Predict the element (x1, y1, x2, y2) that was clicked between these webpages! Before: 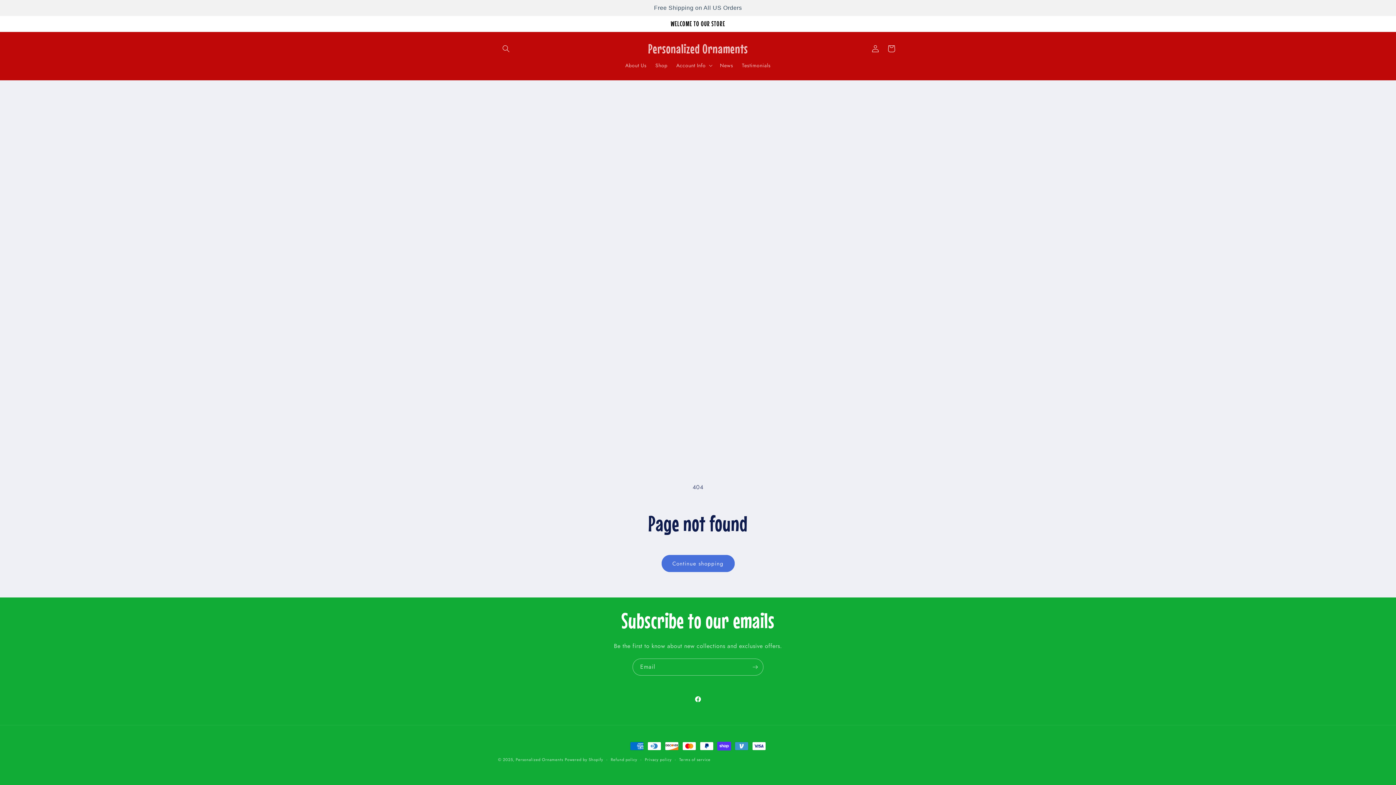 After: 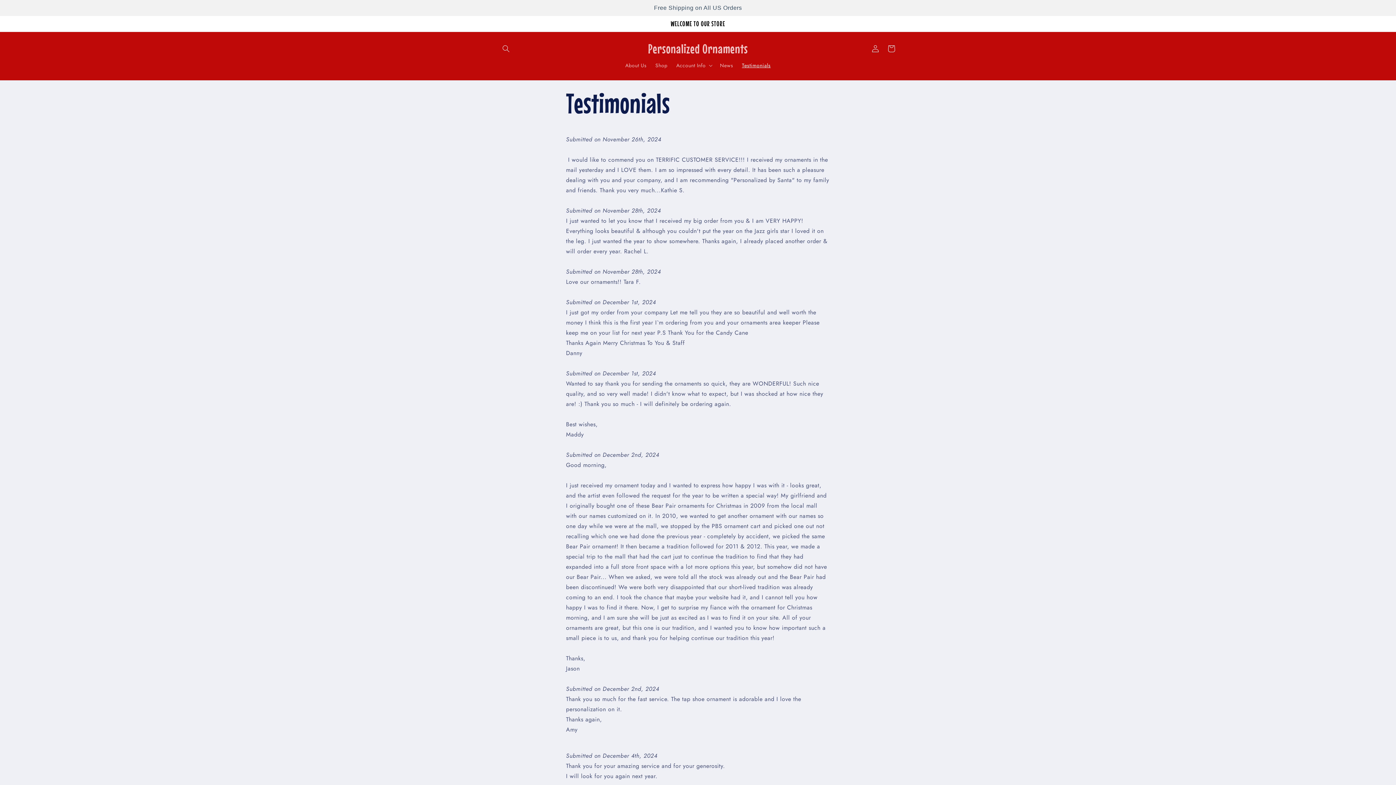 Action: label: Testimonials bbox: (737, 57, 775, 73)